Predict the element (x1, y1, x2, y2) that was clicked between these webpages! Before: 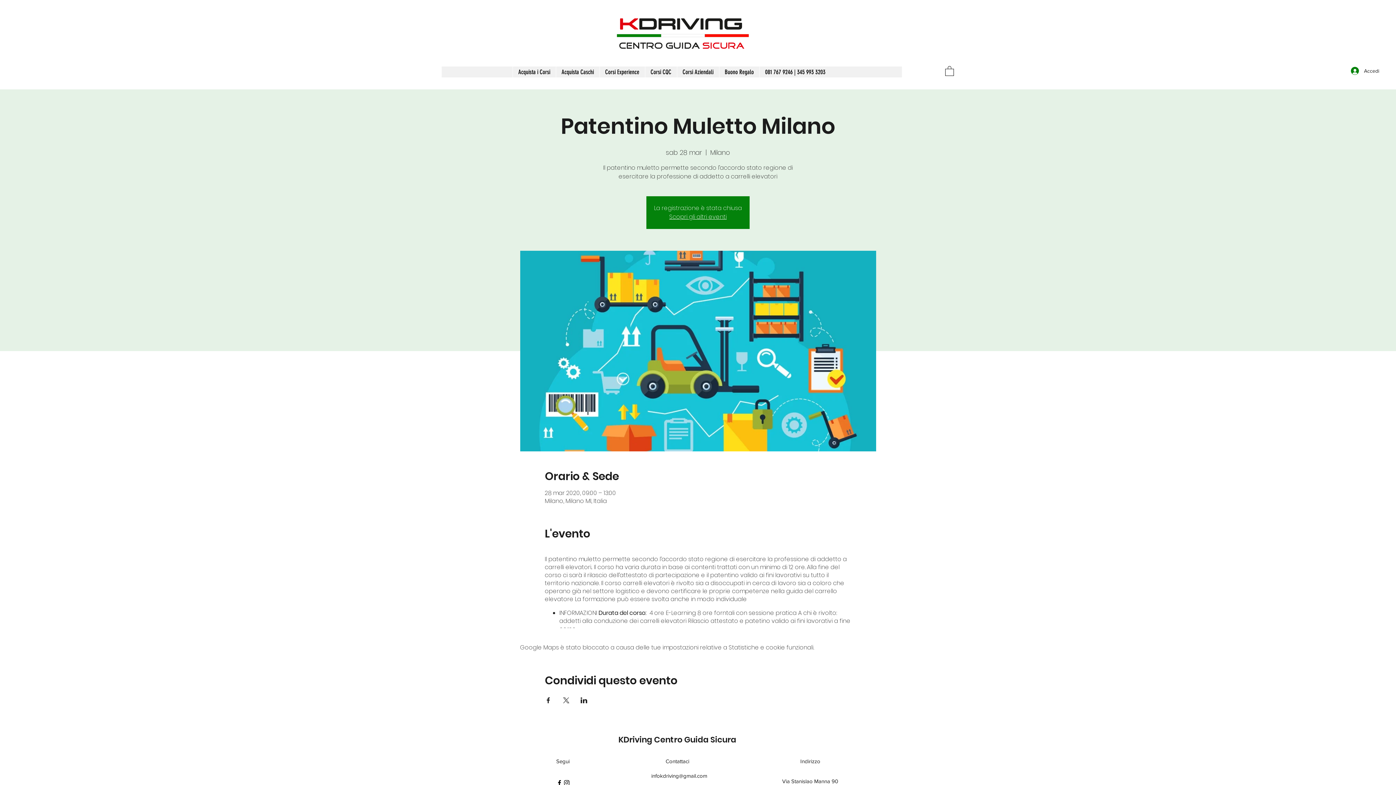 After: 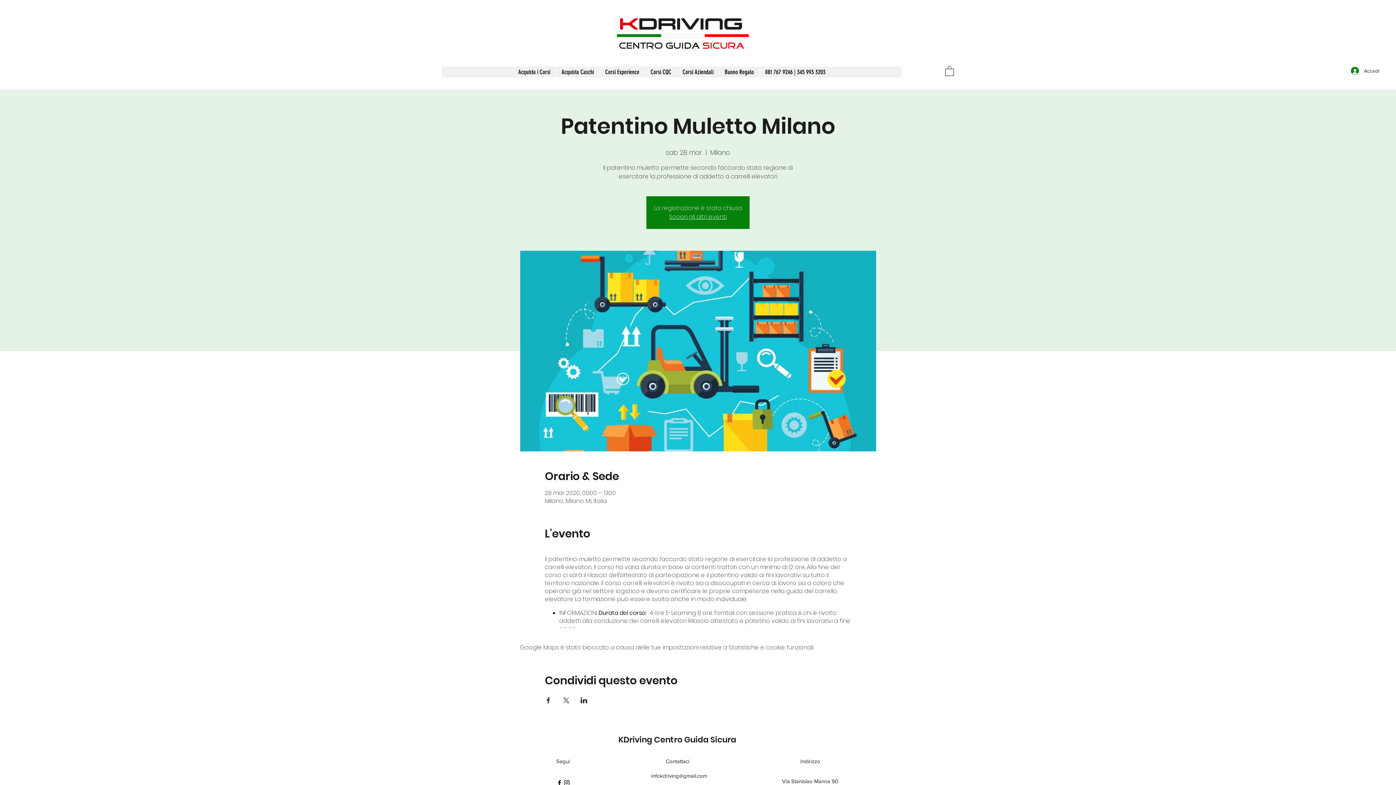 Action: bbox: (562, 697, 569, 703) label: Condividi l'evento su X